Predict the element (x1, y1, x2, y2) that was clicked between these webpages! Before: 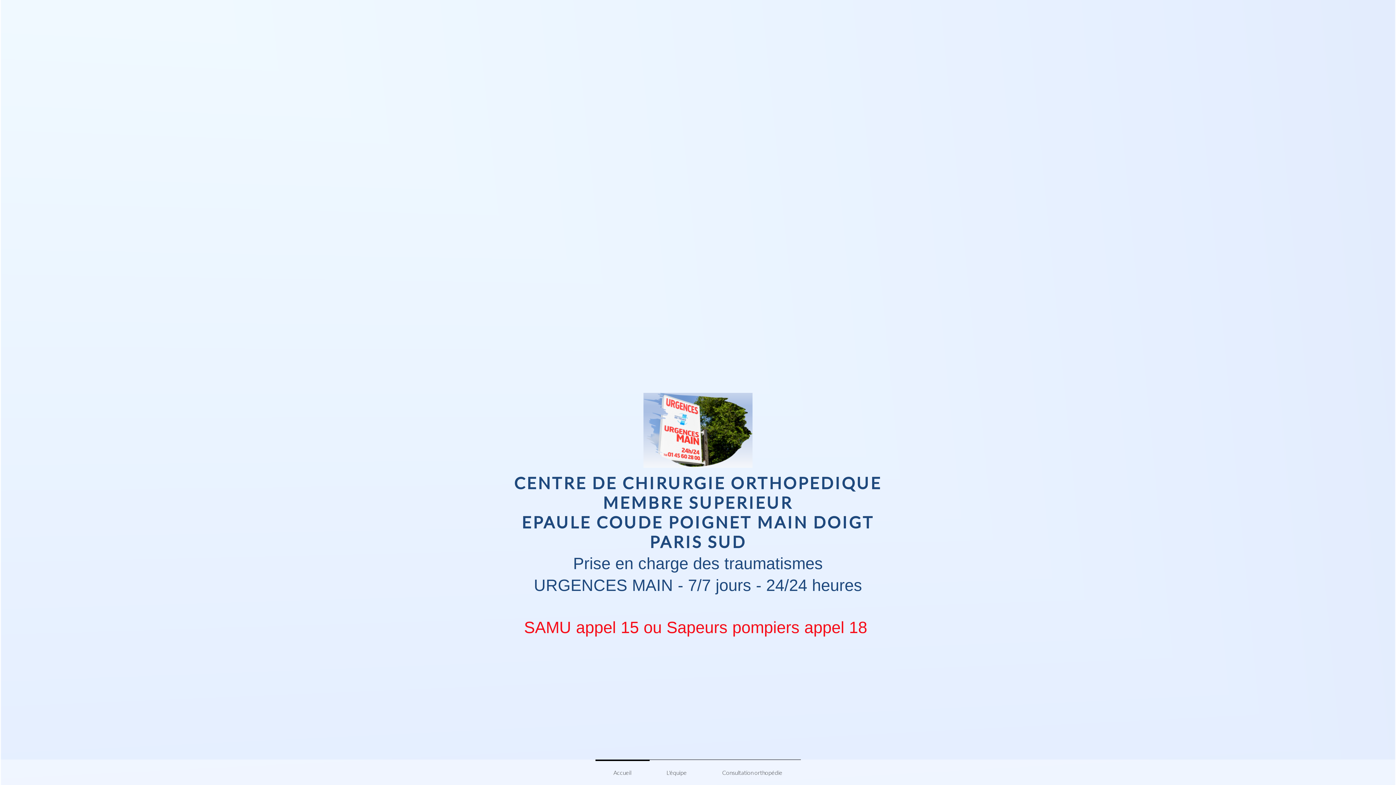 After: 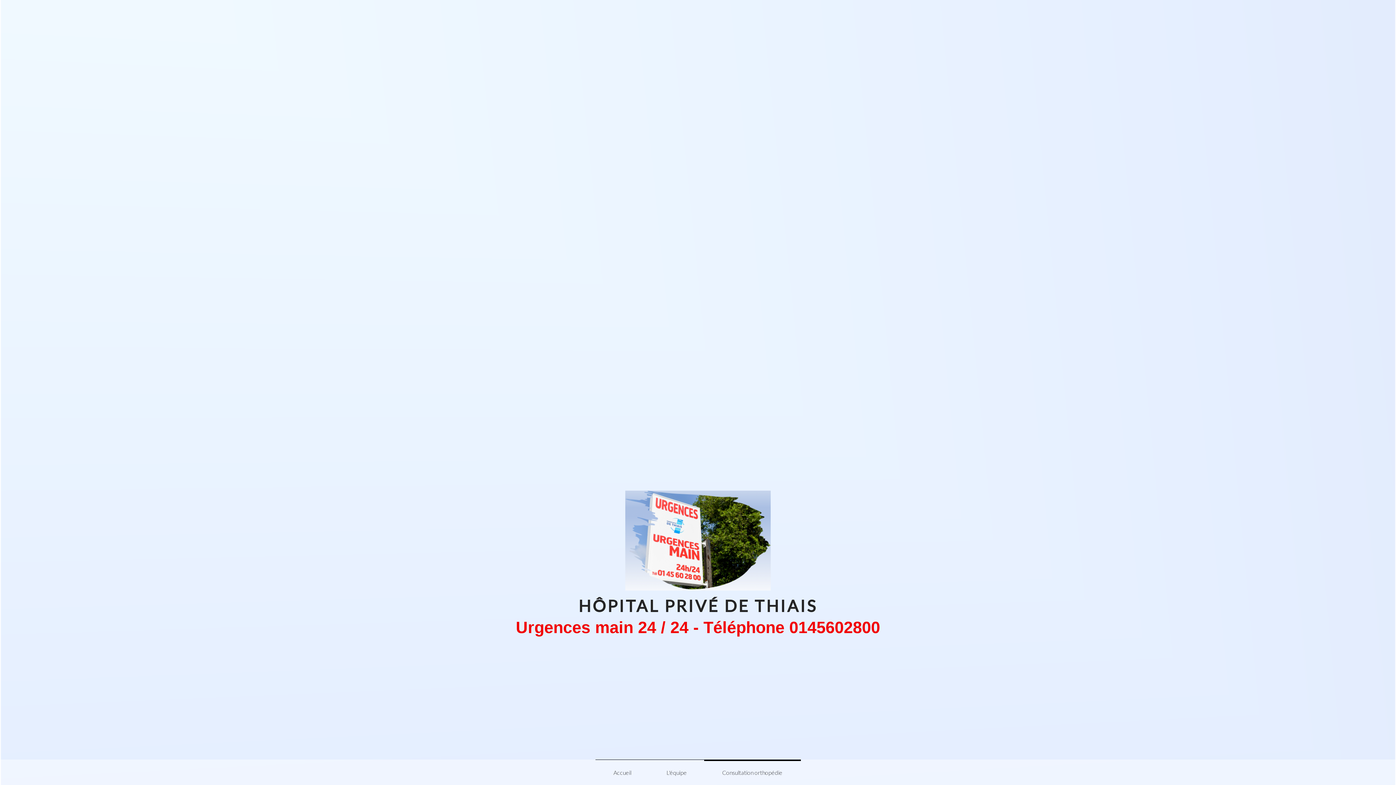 Action: label: Consultation orthopédie bbox: (704, 760, 800, 785)